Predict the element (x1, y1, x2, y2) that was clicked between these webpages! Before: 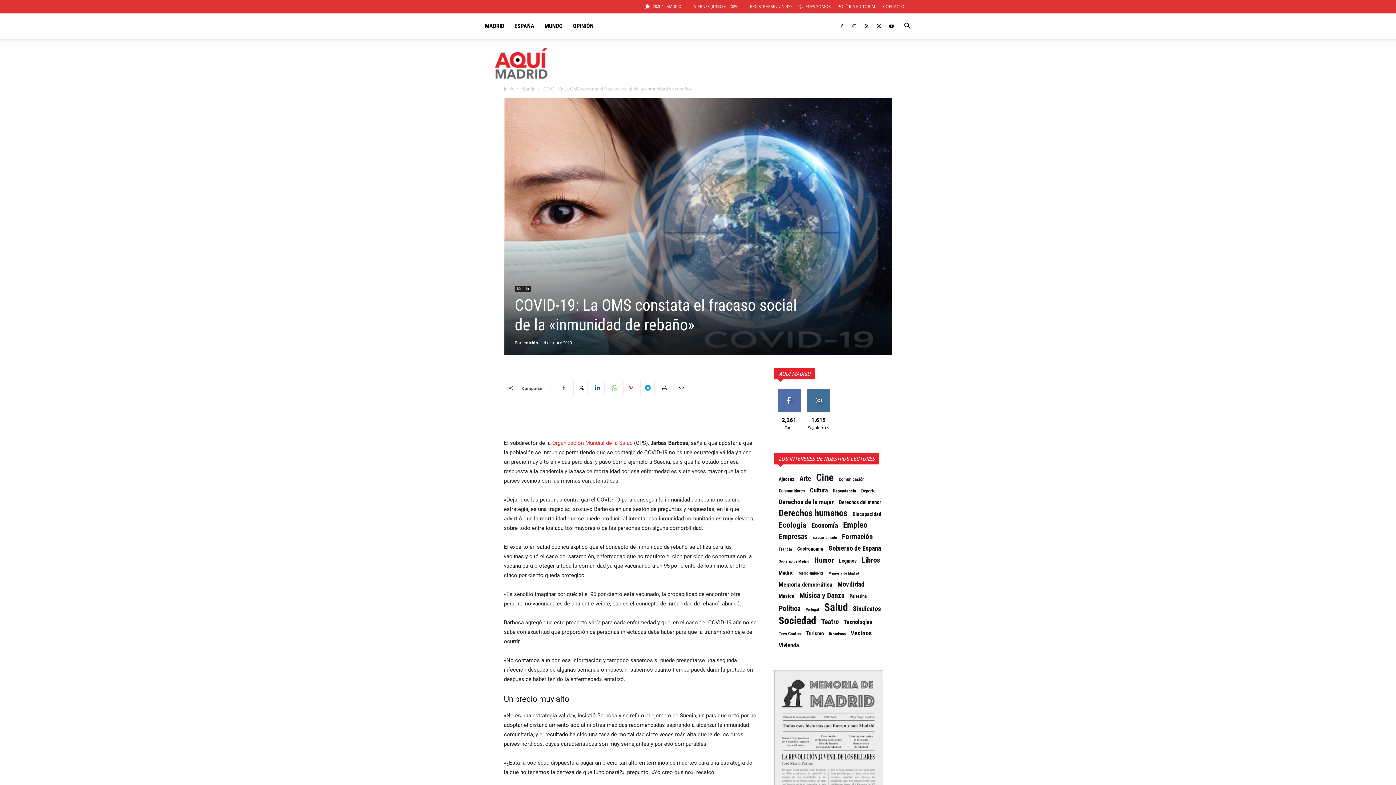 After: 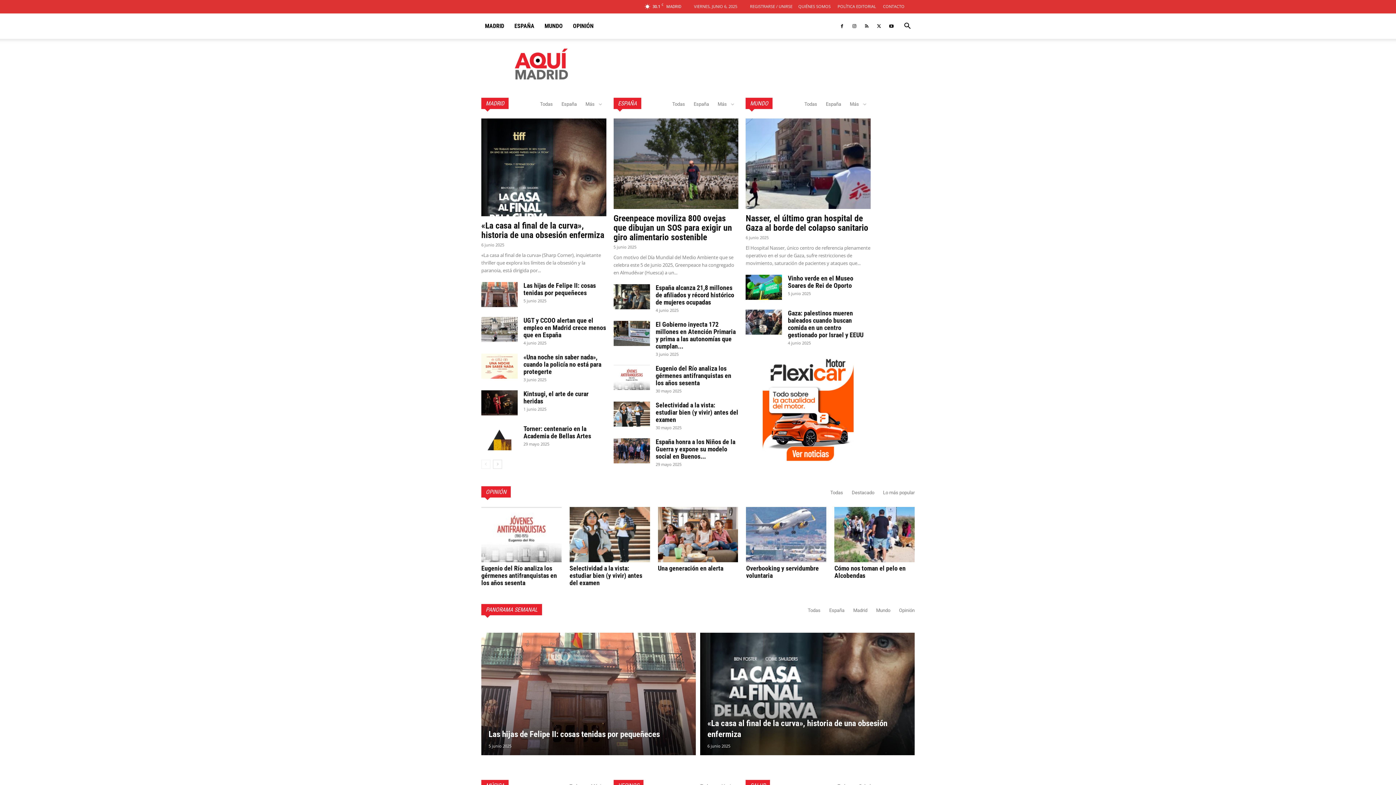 Action: bbox: (504, 85, 514, 92) label: Inicio